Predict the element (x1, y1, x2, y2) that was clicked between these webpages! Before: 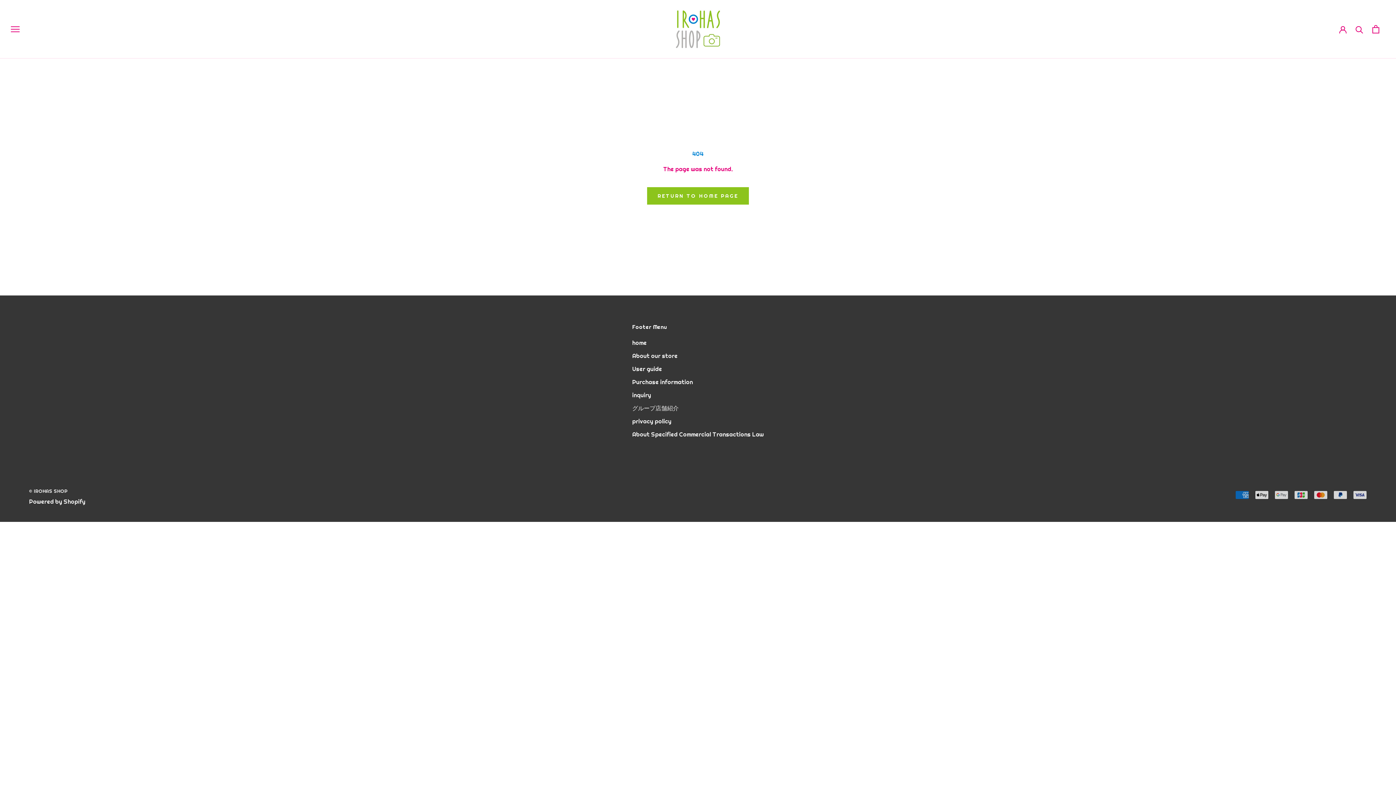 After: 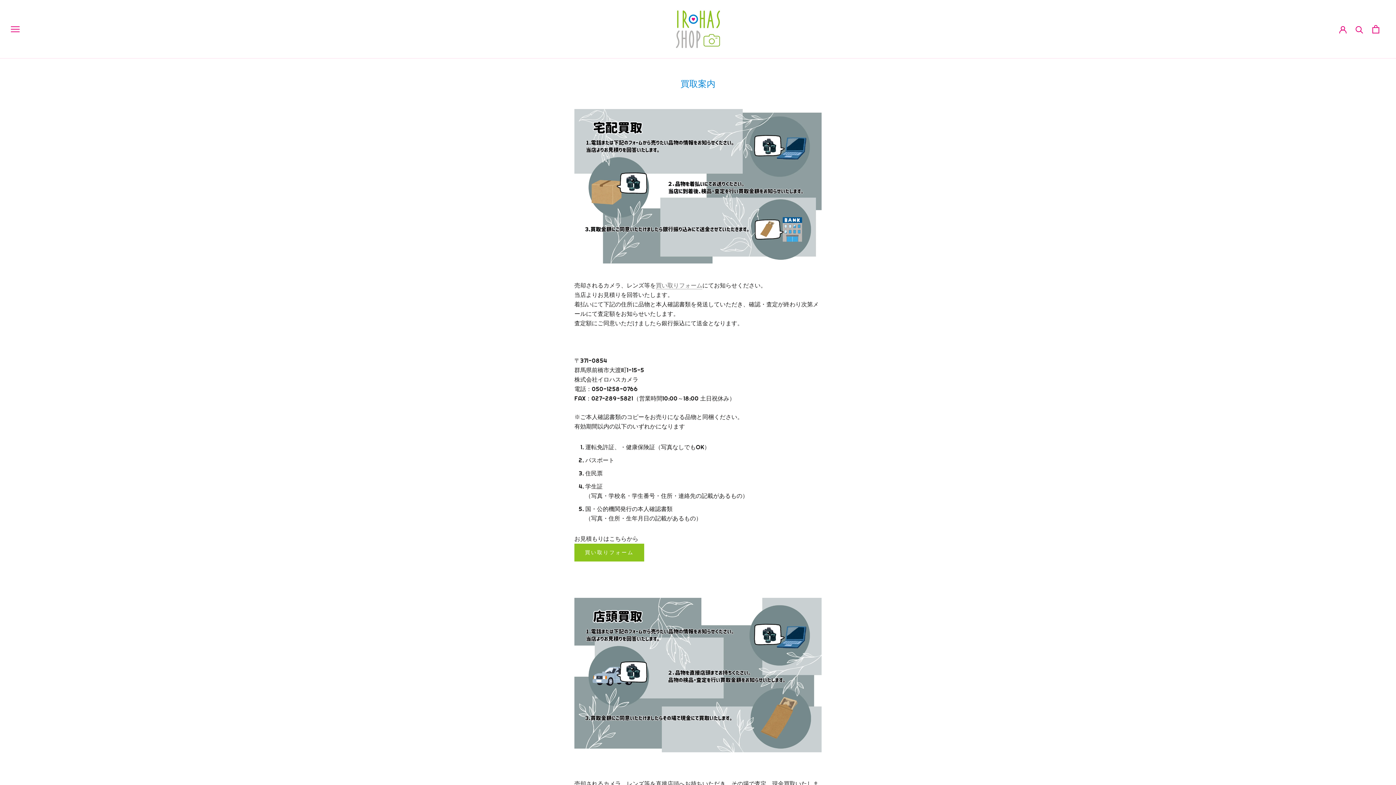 Action: bbox: (632, 378, 764, 386) label: Purchase information